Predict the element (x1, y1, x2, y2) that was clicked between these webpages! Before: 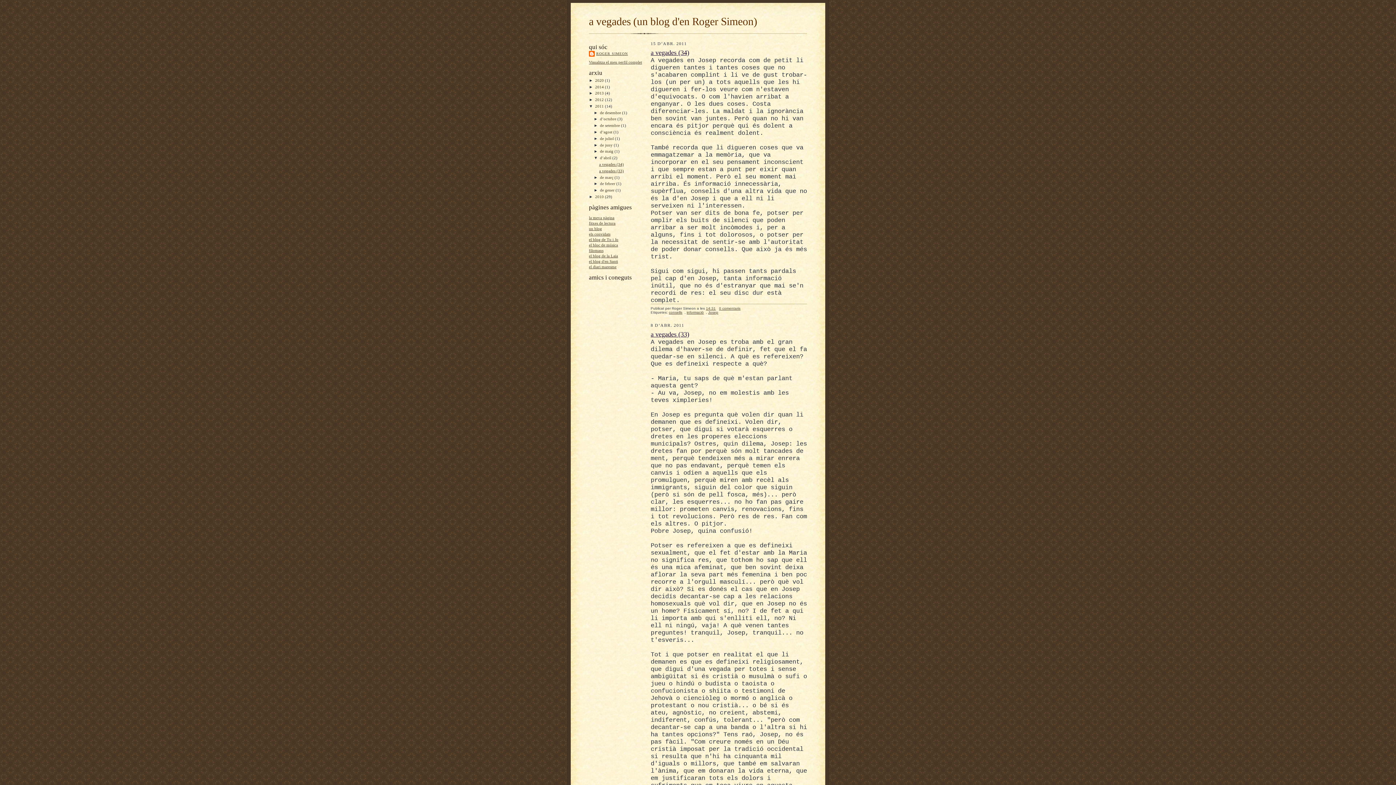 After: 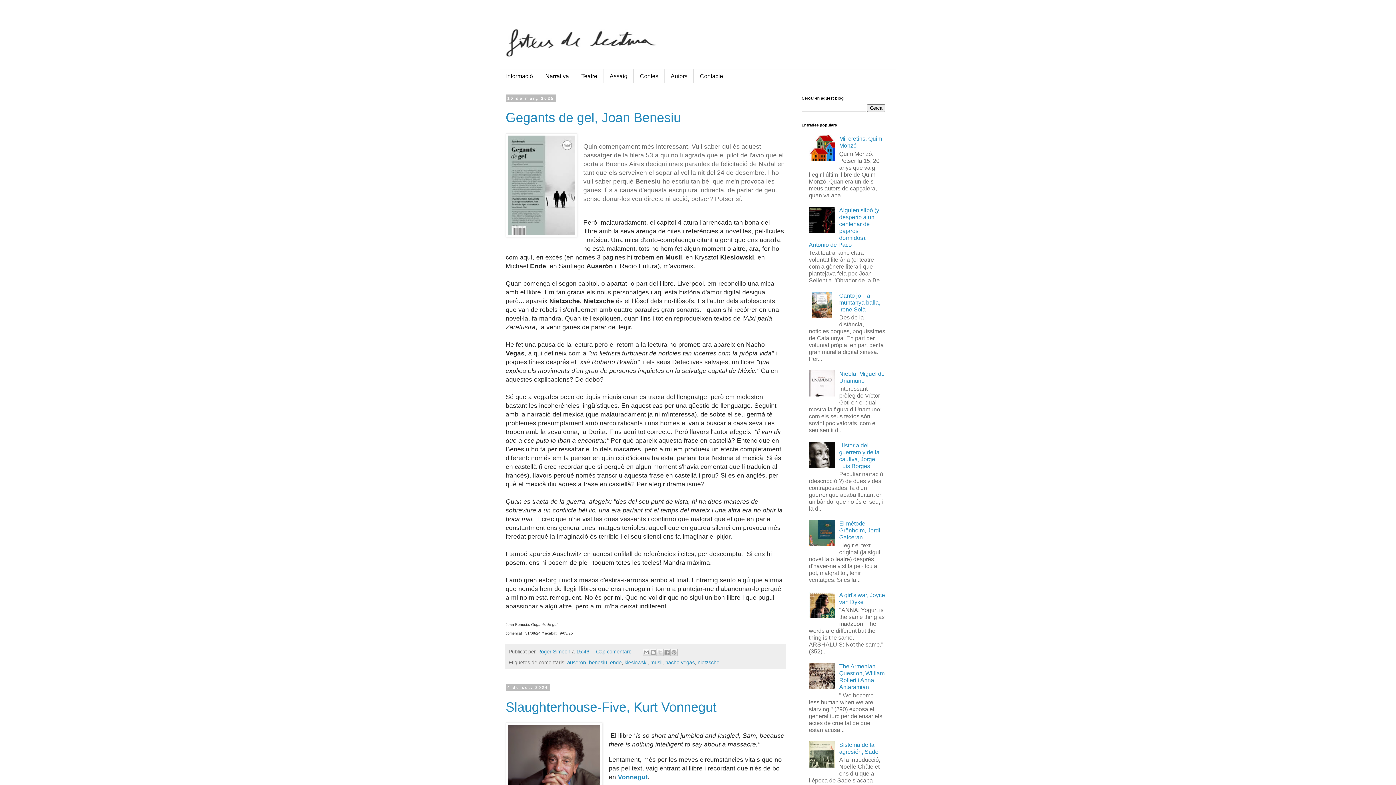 Action: label: fitxes de lectura bbox: (589, 221, 615, 225)